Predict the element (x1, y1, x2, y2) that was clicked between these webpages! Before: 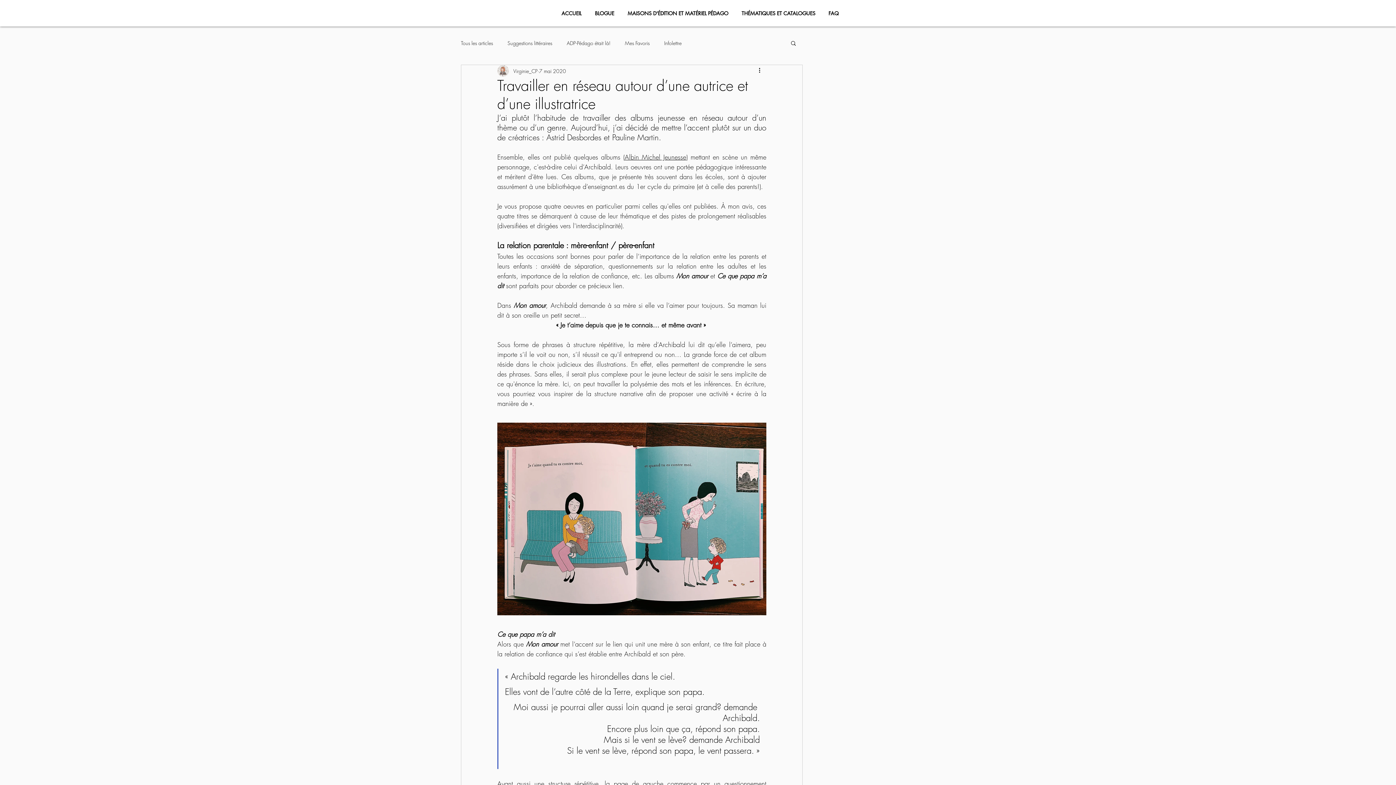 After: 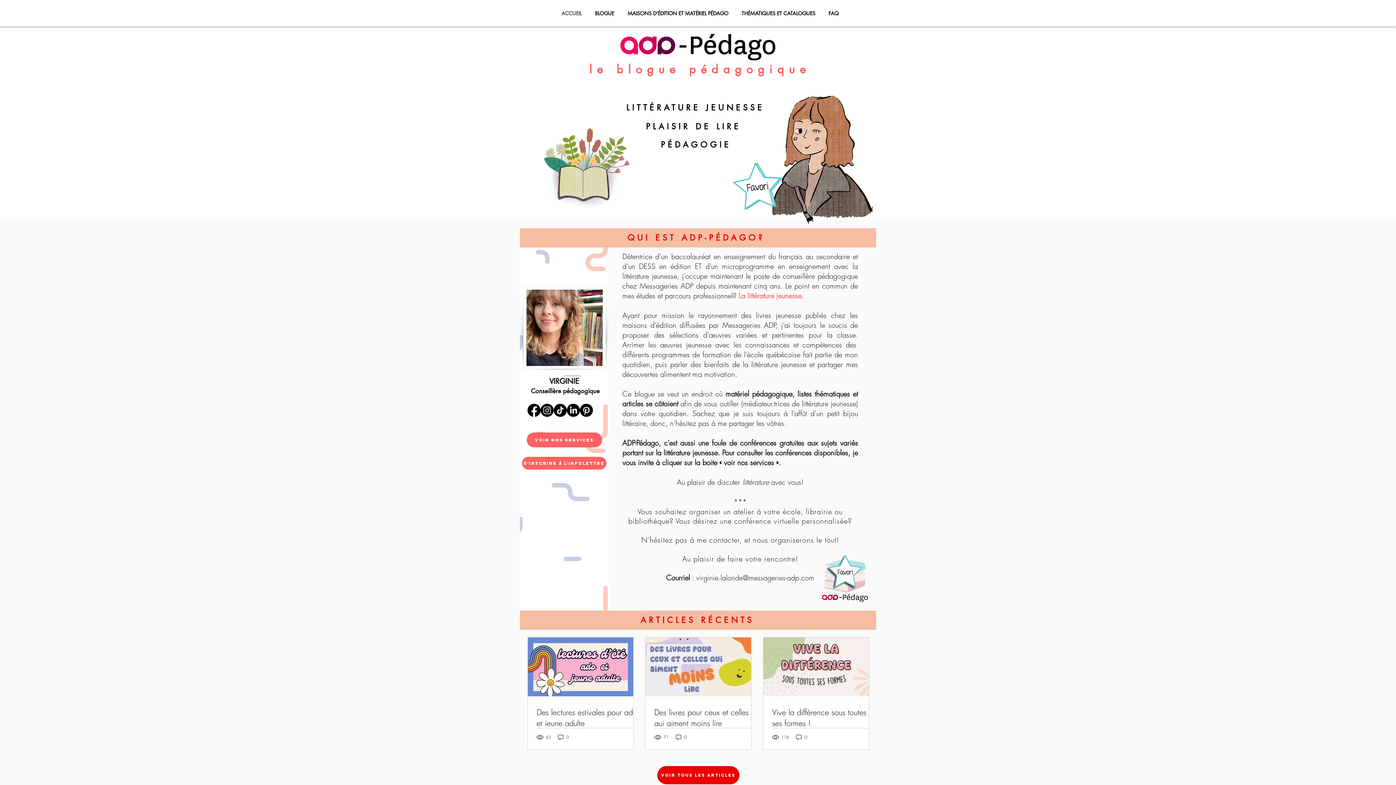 Action: bbox: (554, 4, 588, 21) label: ACCUEIL